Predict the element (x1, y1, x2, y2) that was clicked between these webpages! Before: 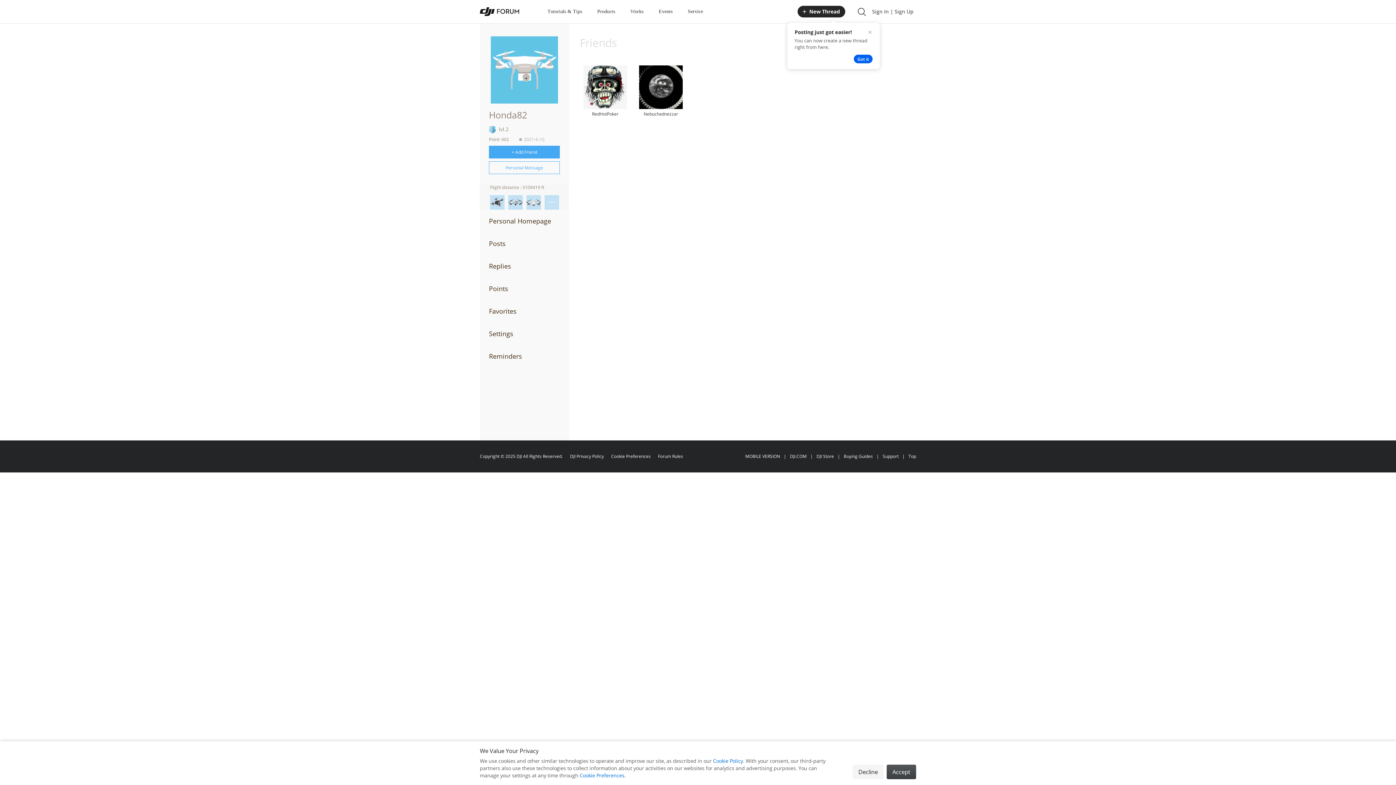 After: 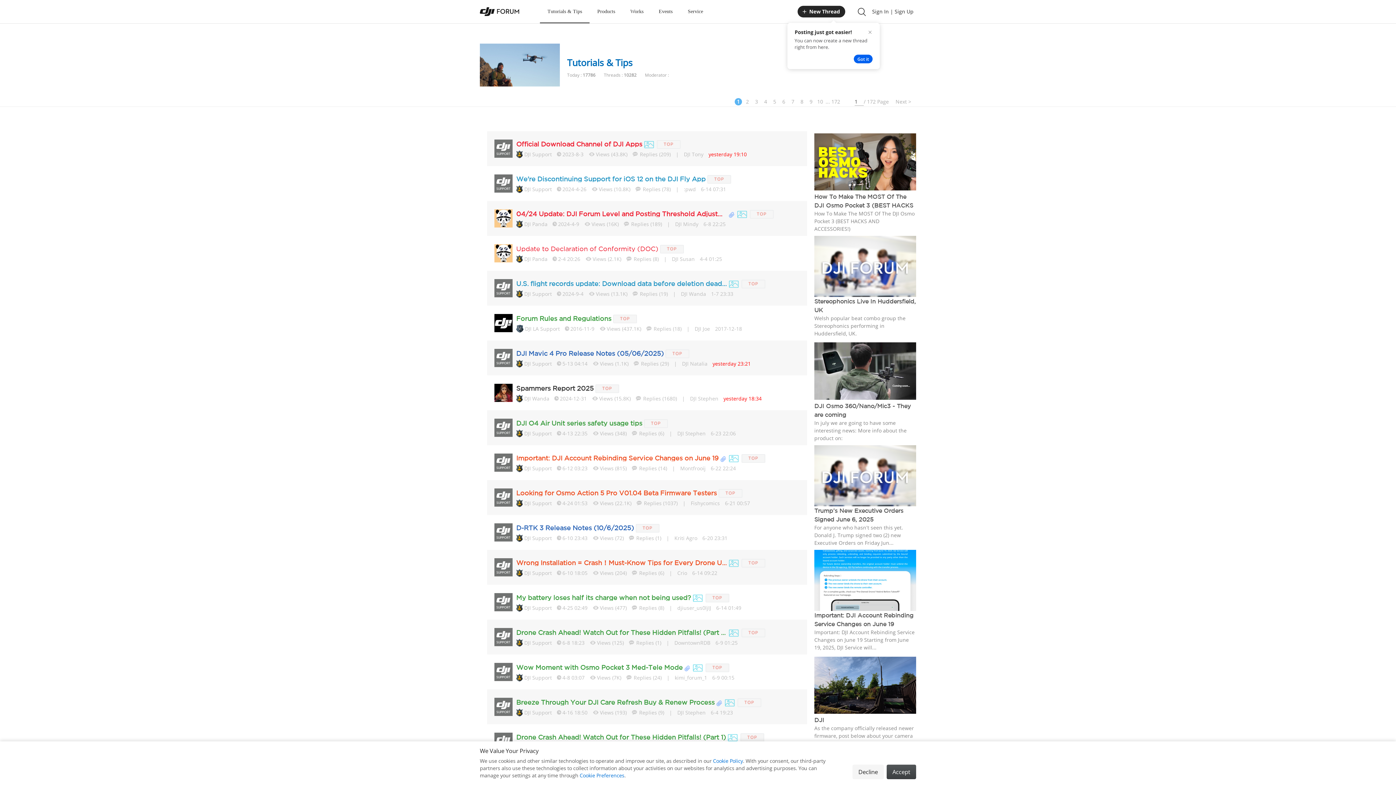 Action: label: Tutorials & Tips bbox: (547, 0, 582, 23)